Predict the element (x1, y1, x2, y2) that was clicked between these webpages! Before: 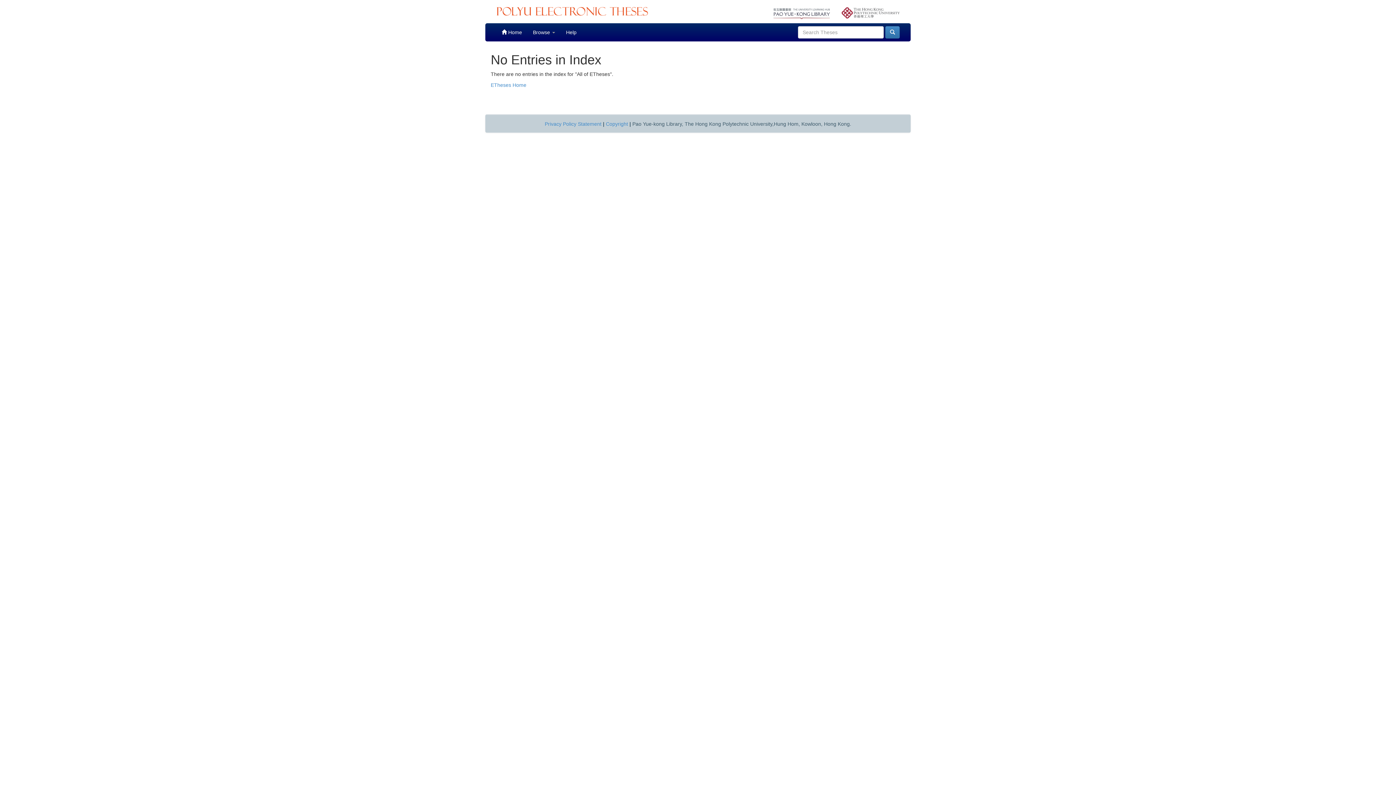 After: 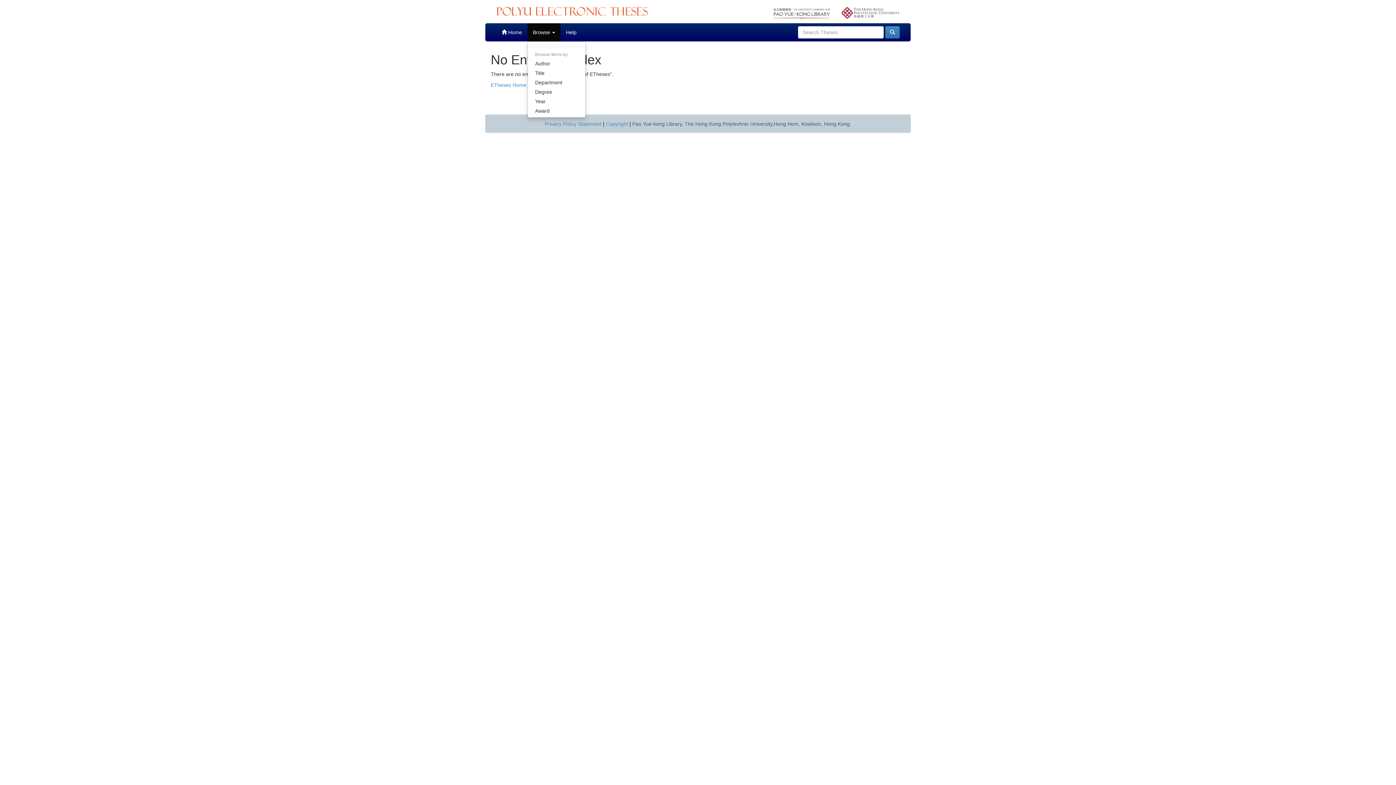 Action: label: Browse  bbox: (527, 23, 560, 41)